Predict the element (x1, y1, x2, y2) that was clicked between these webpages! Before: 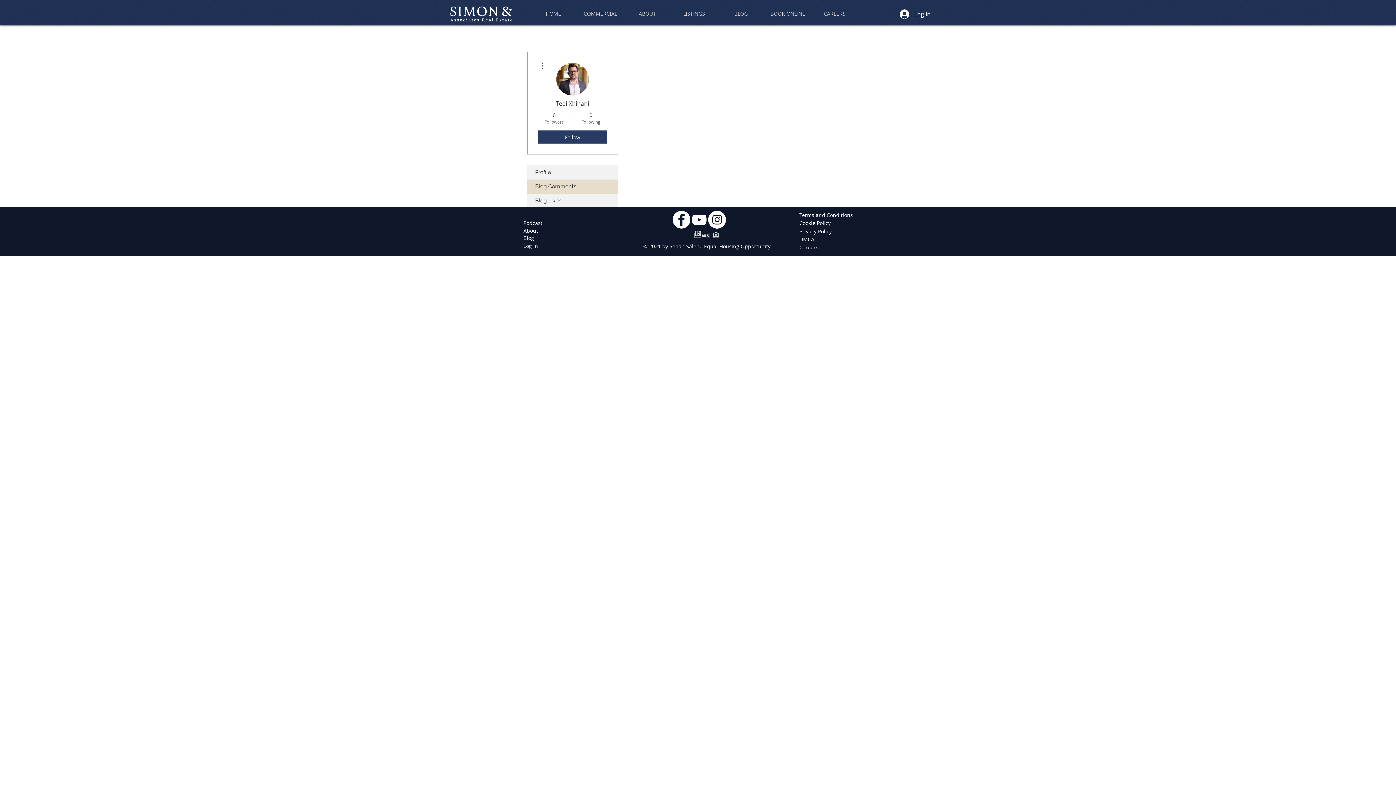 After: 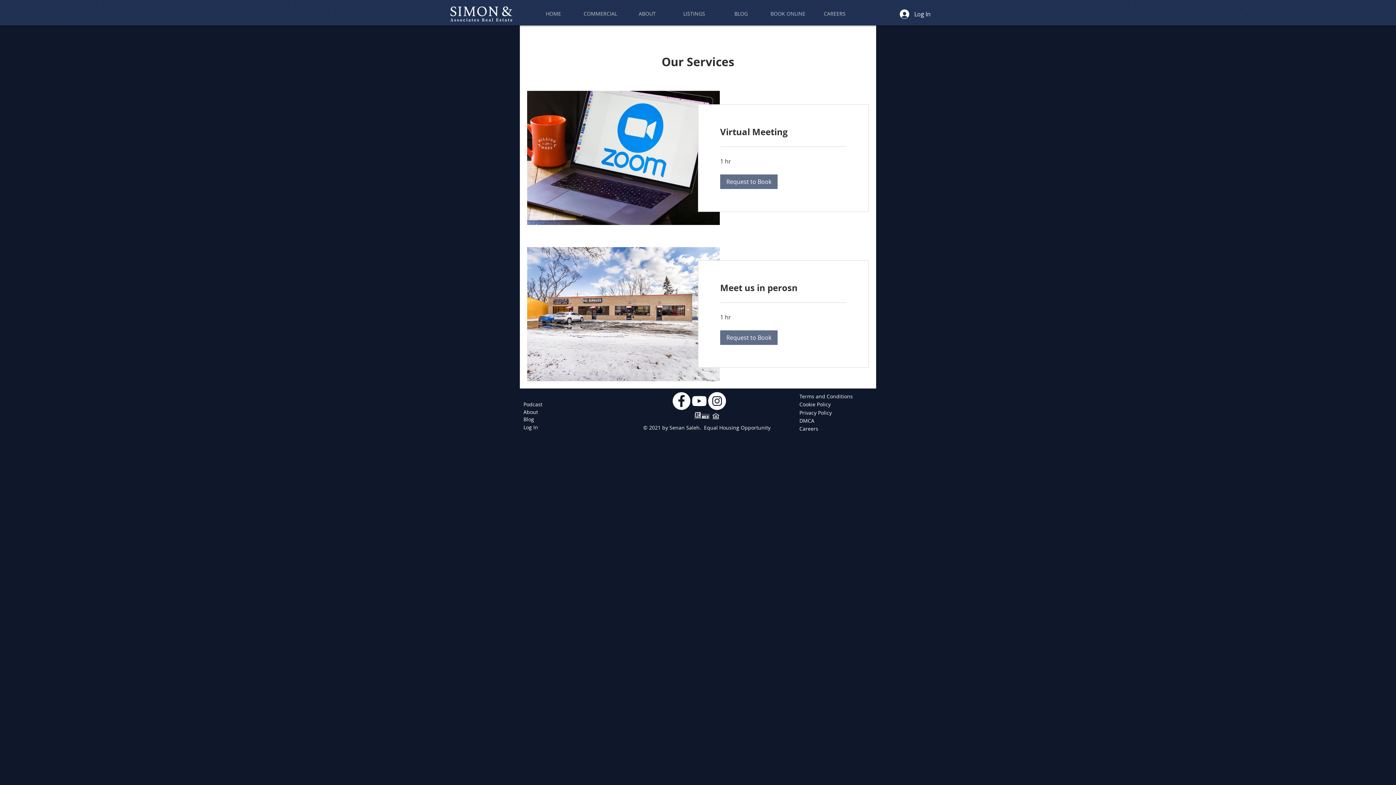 Action: bbox: (764, 9, 811, 17) label: BOOK ONLINE